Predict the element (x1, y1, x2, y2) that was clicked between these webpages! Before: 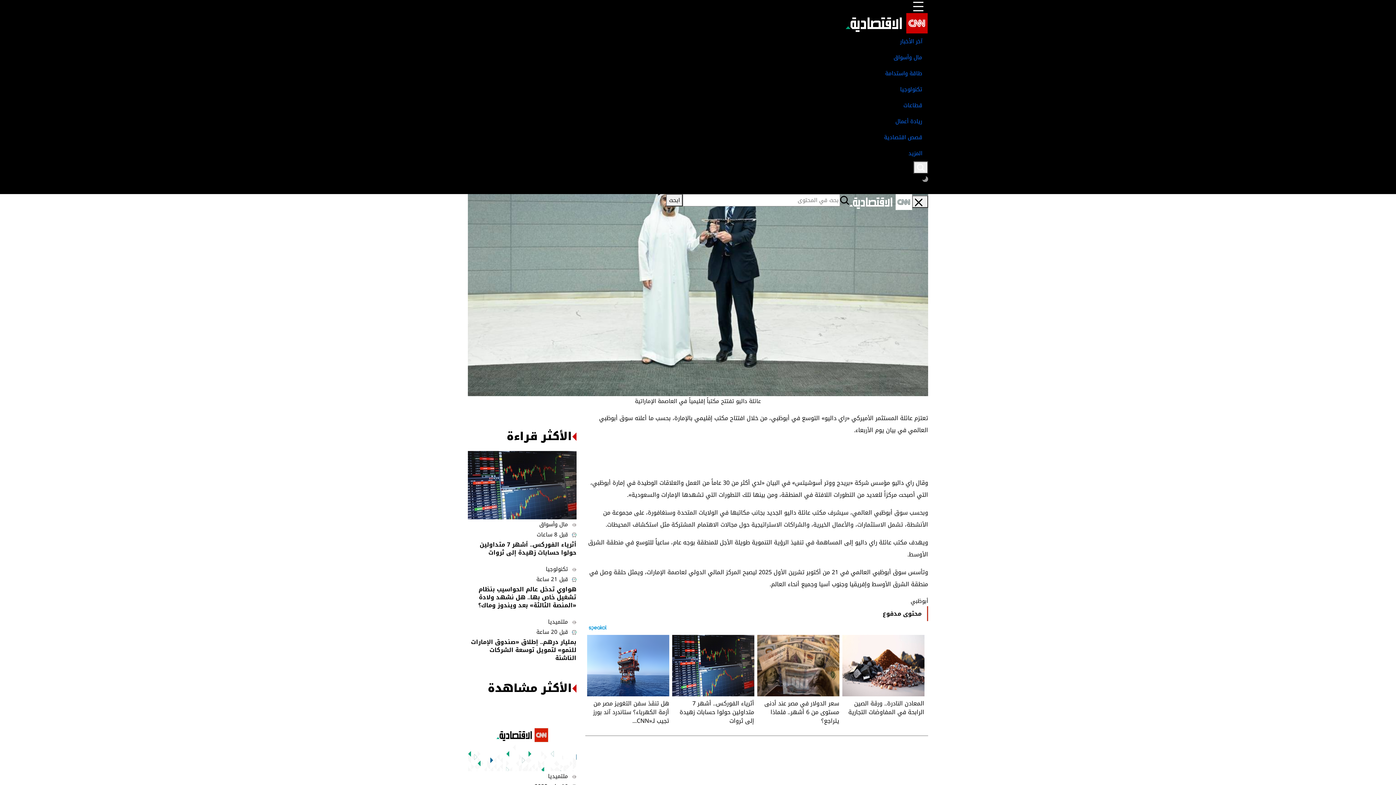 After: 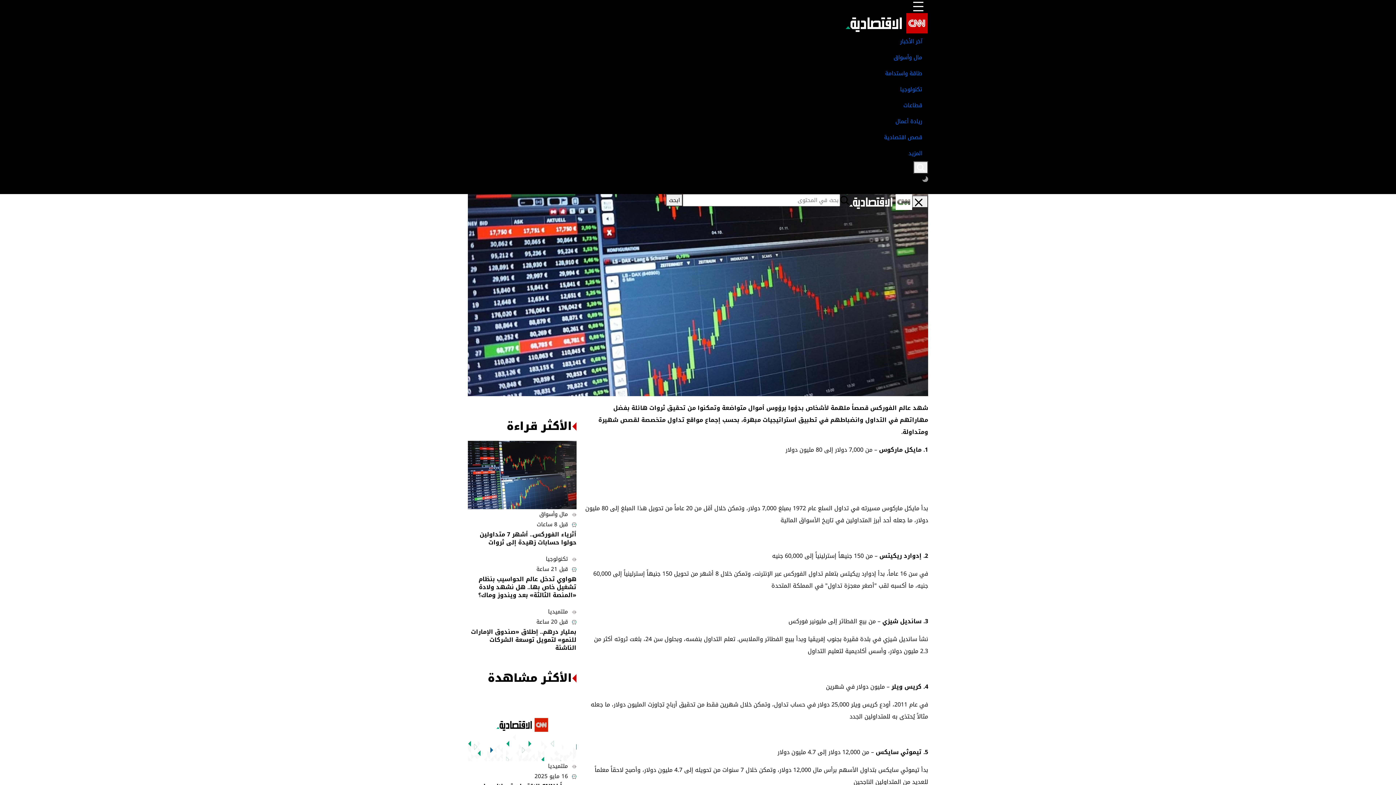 Action: bbox: (468, 451, 576, 519)